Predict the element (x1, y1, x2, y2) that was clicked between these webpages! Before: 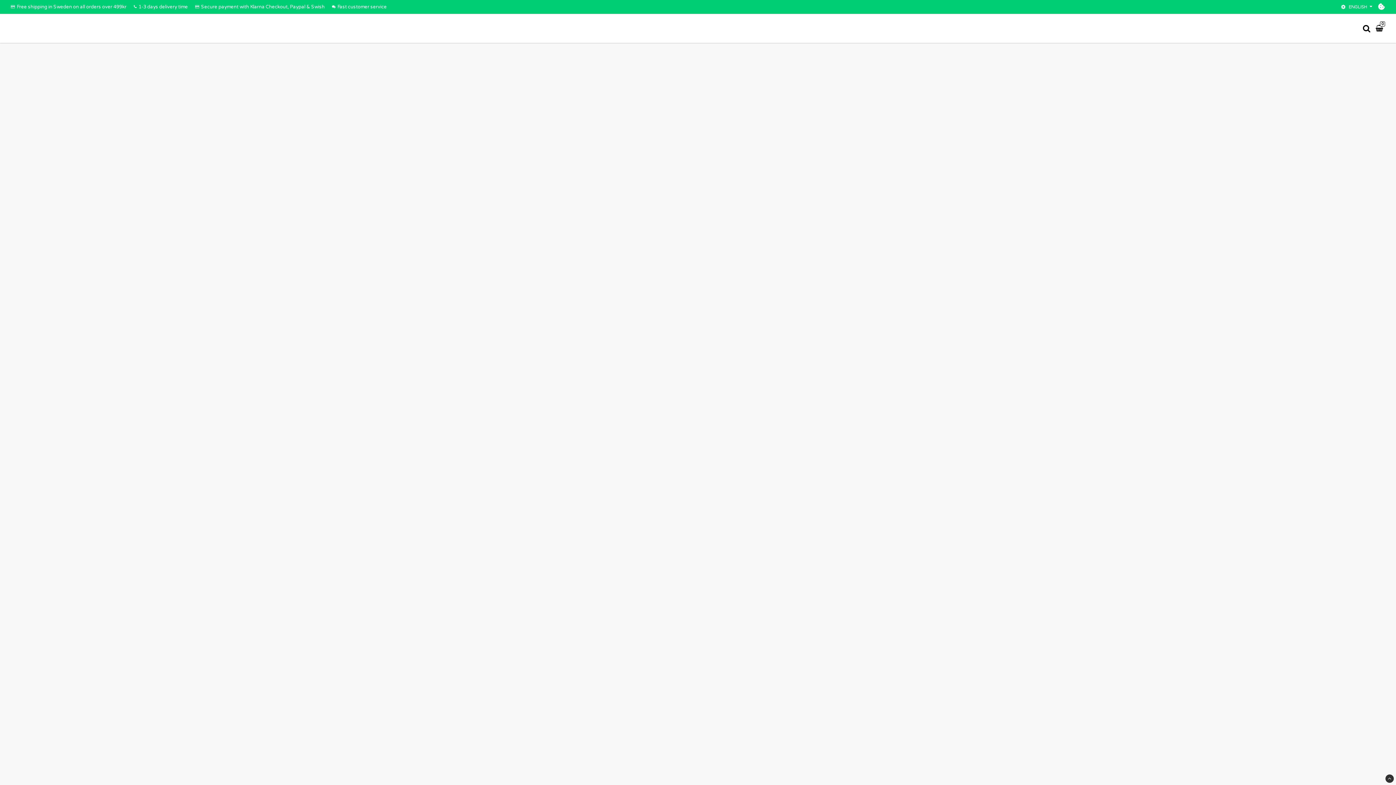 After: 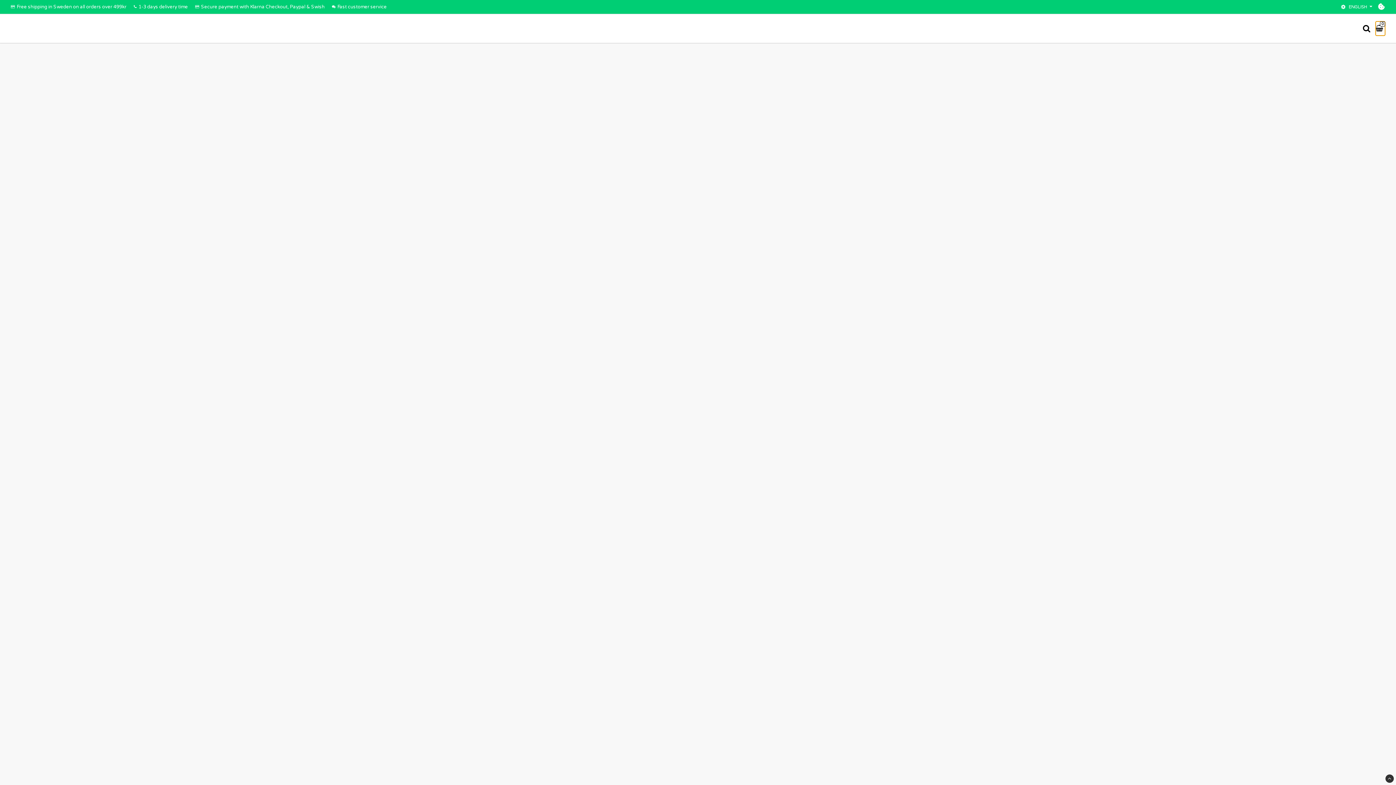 Action: bbox: (1376, 21, 1385, 35) label: 0